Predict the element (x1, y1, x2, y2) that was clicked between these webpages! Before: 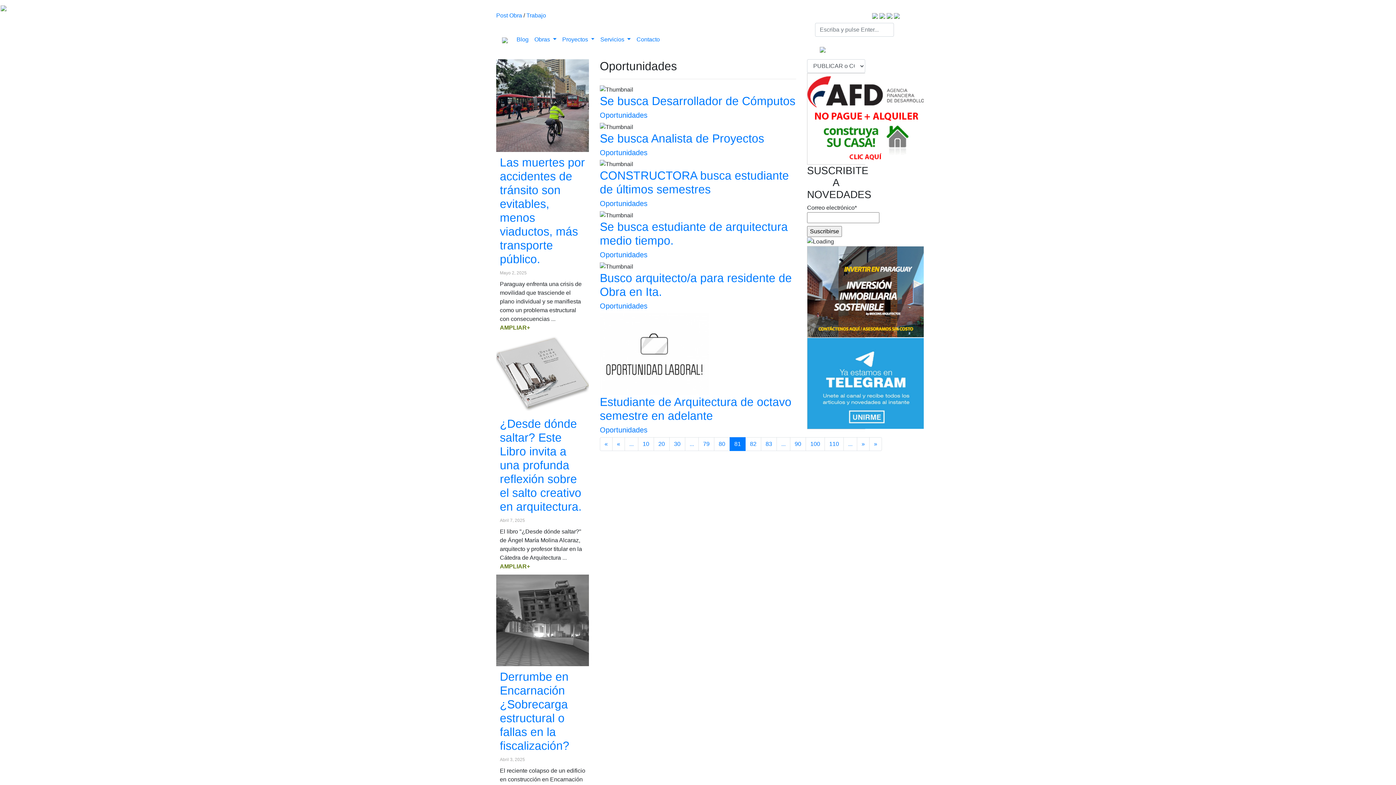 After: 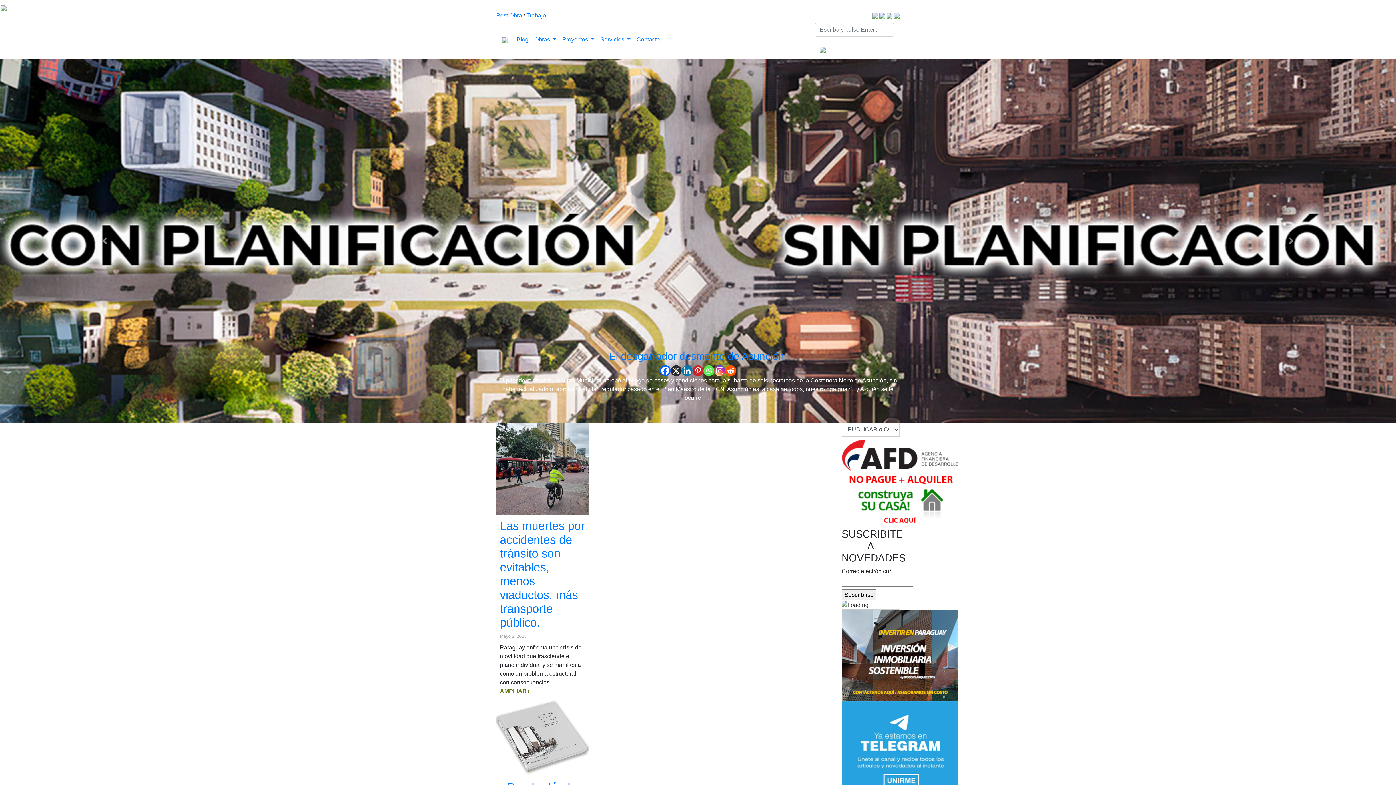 Action: bbox: (502, 32, 508, 46)